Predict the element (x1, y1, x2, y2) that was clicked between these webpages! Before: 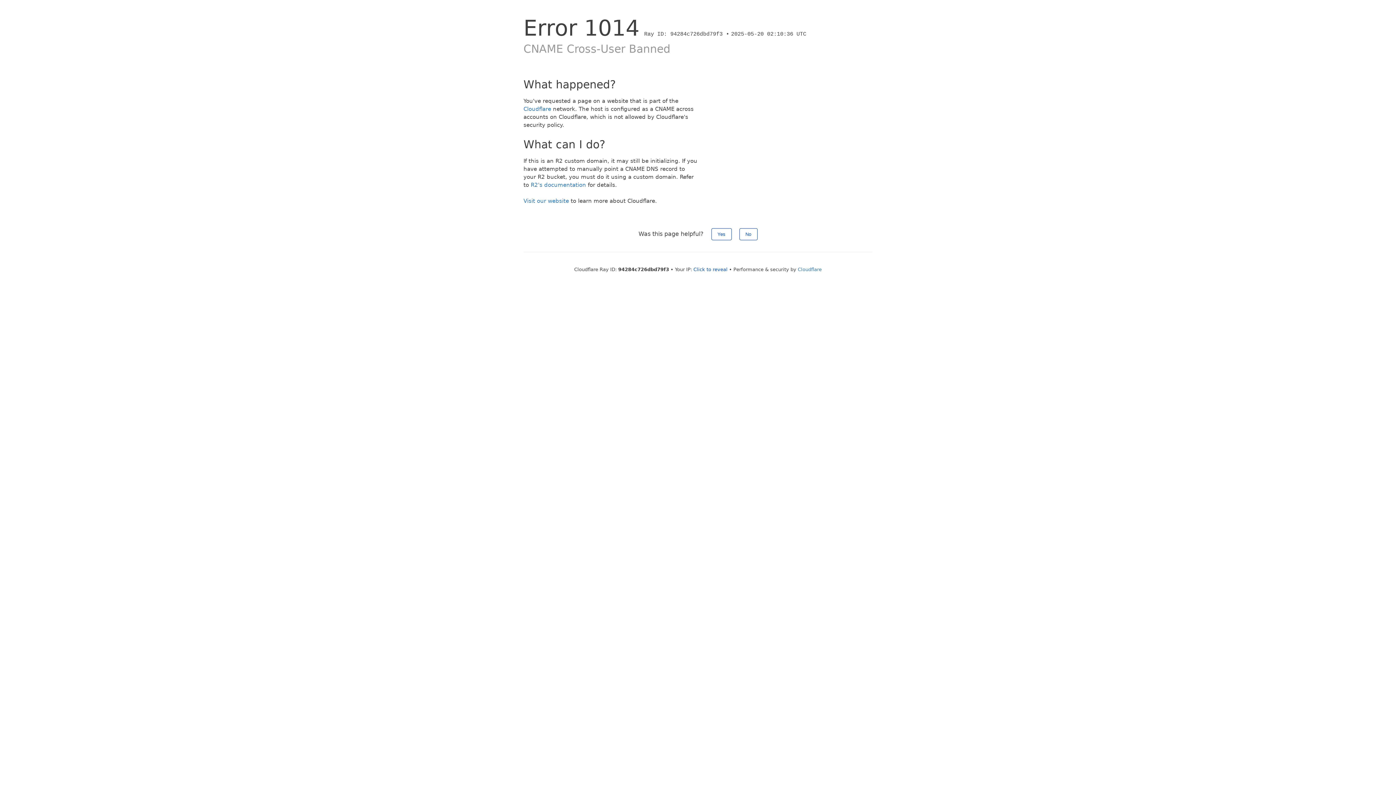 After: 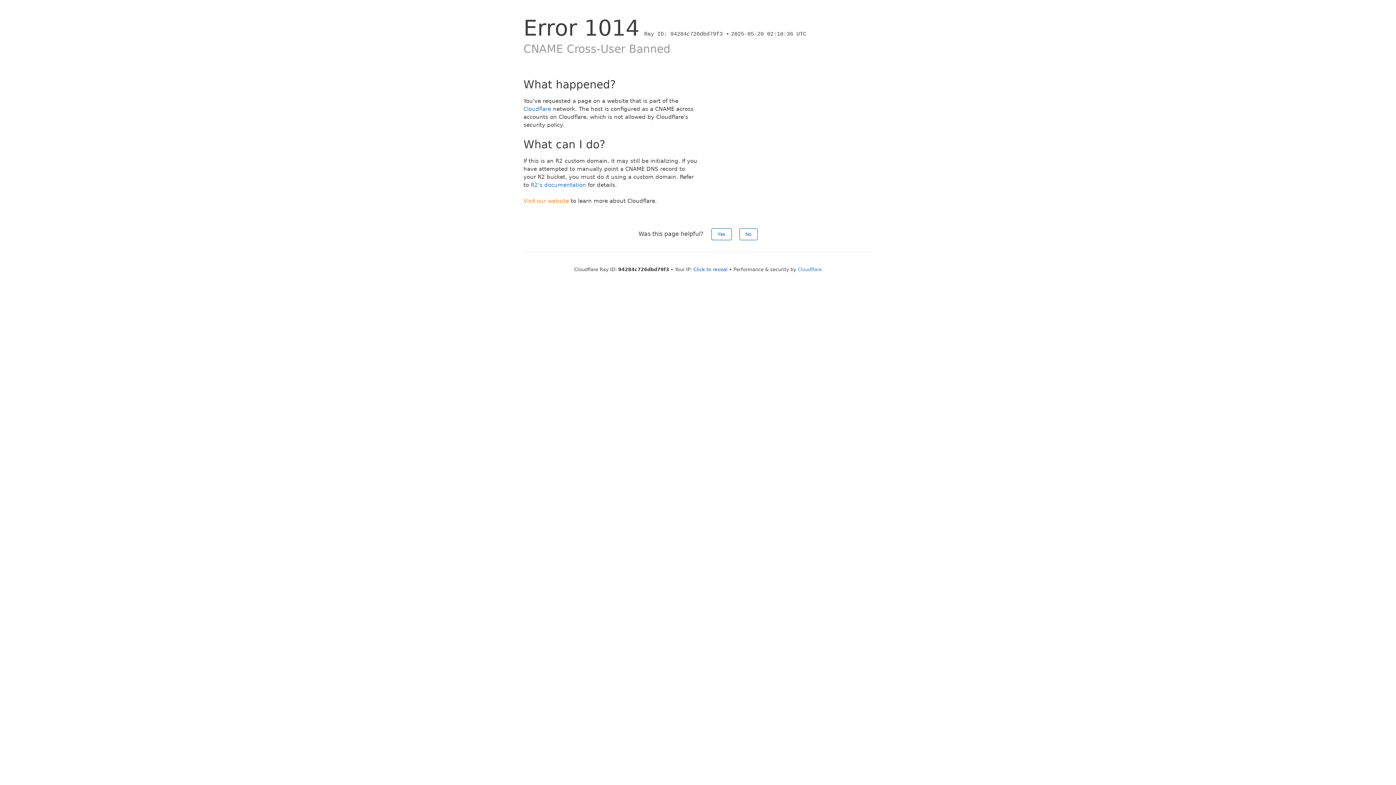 Action: bbox: (523, 197, 569, 204) label: Visit our website